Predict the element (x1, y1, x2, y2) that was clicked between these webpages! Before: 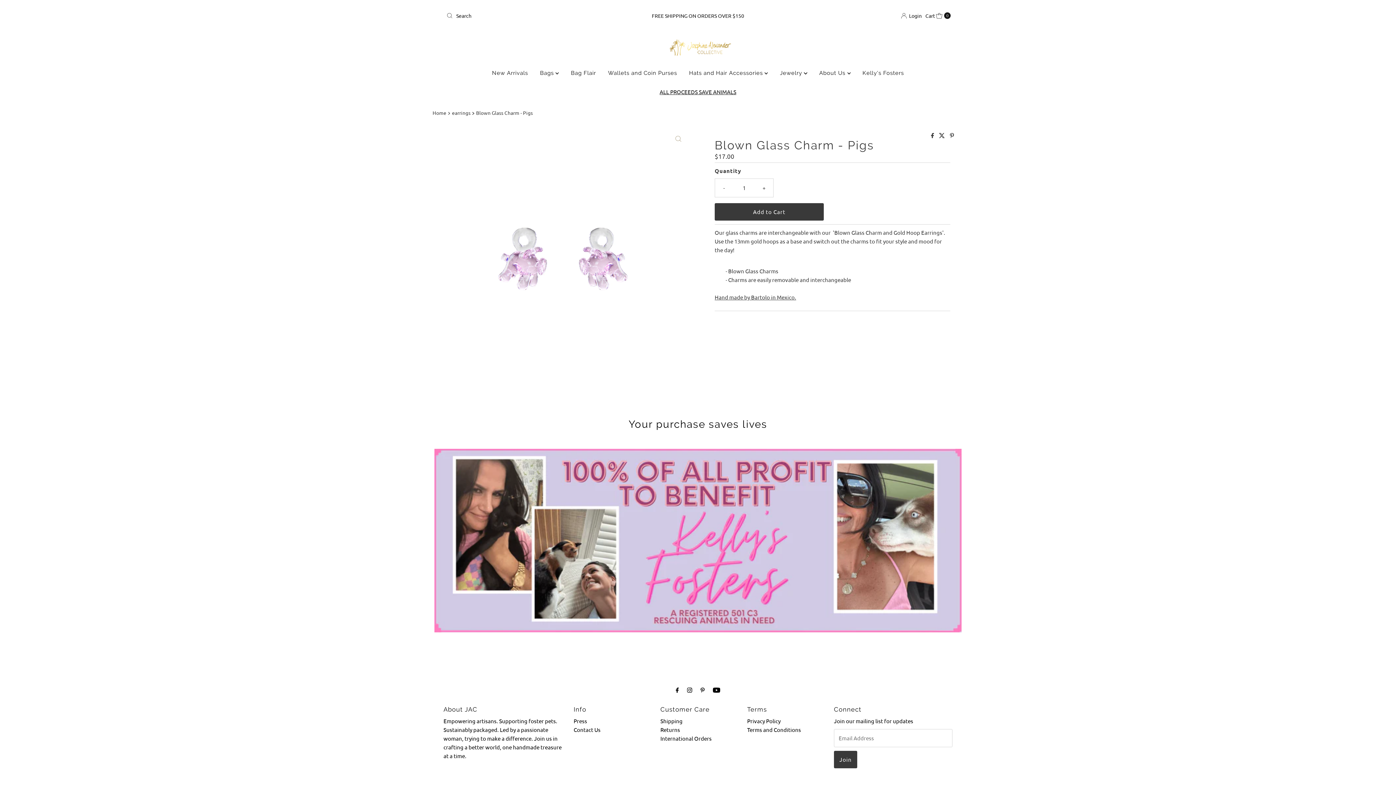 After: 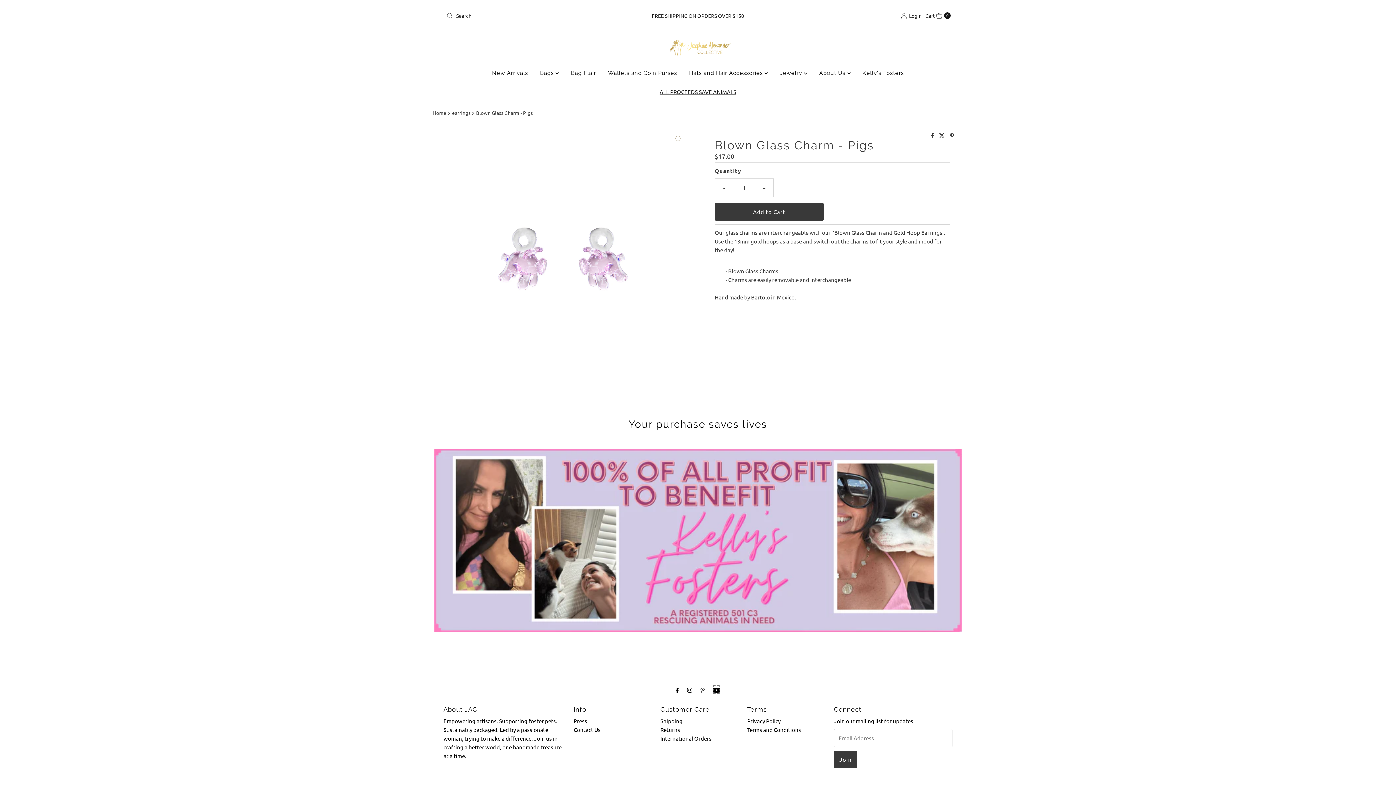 Action: bbox: (712, 685, 720, 694)